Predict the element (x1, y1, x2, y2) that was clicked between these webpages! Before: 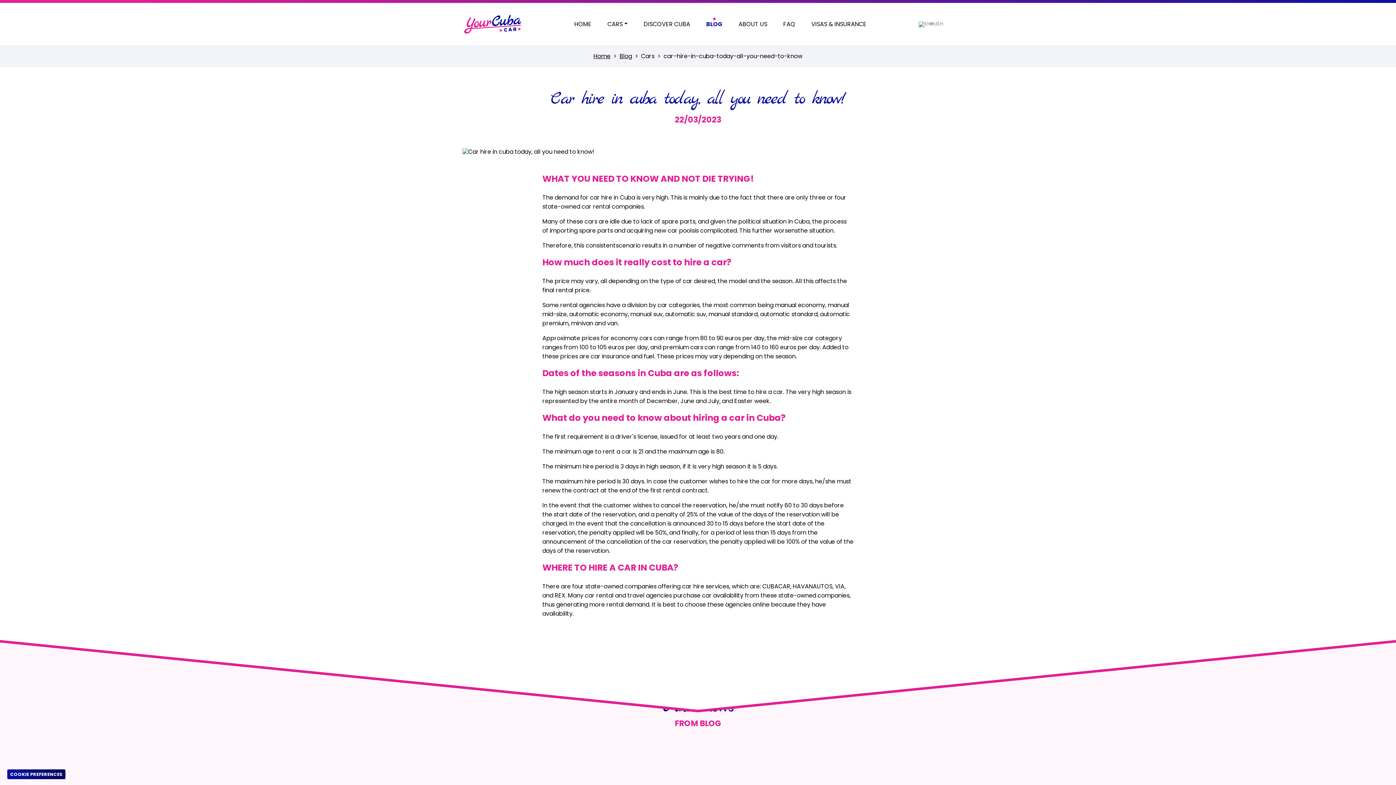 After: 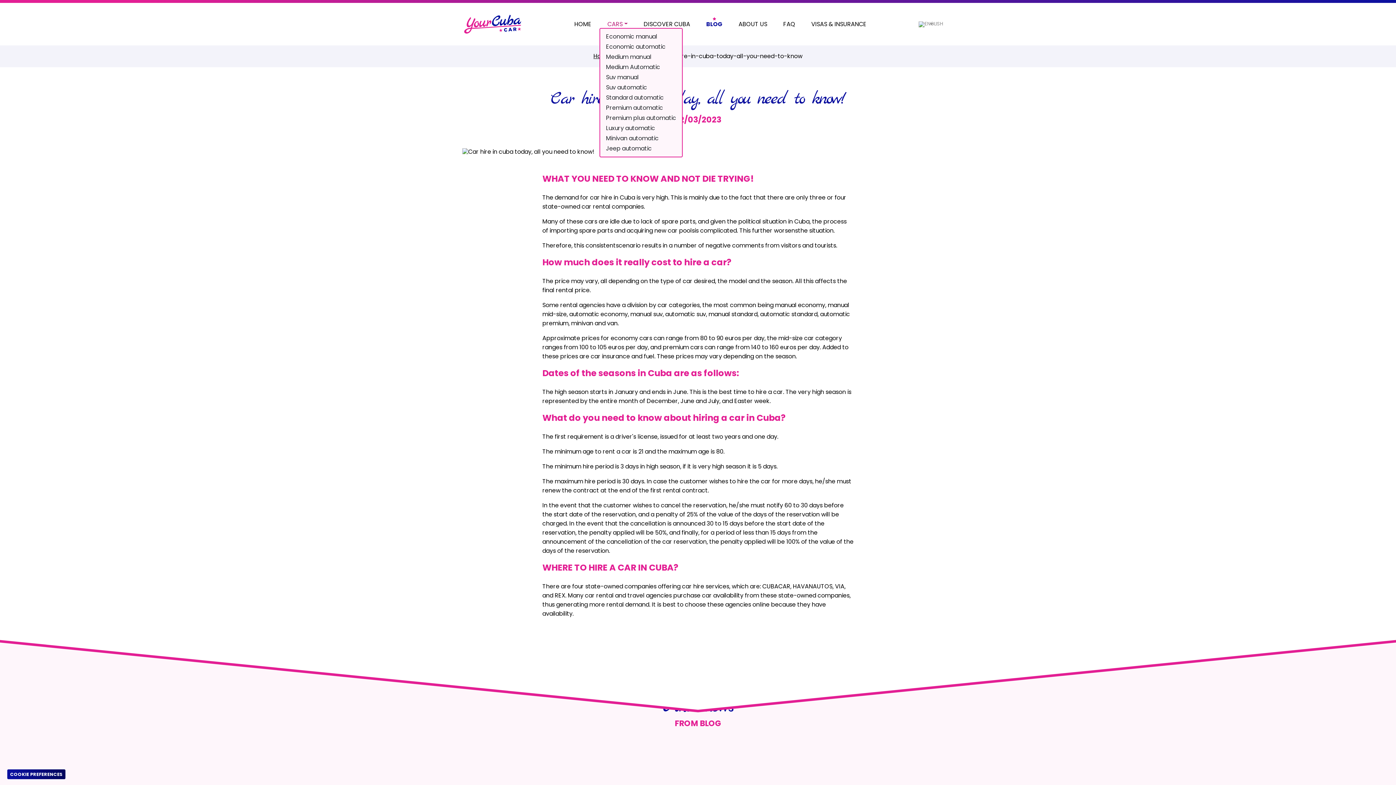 Action: bbox: (599, 20, 635, 27) label: CARS